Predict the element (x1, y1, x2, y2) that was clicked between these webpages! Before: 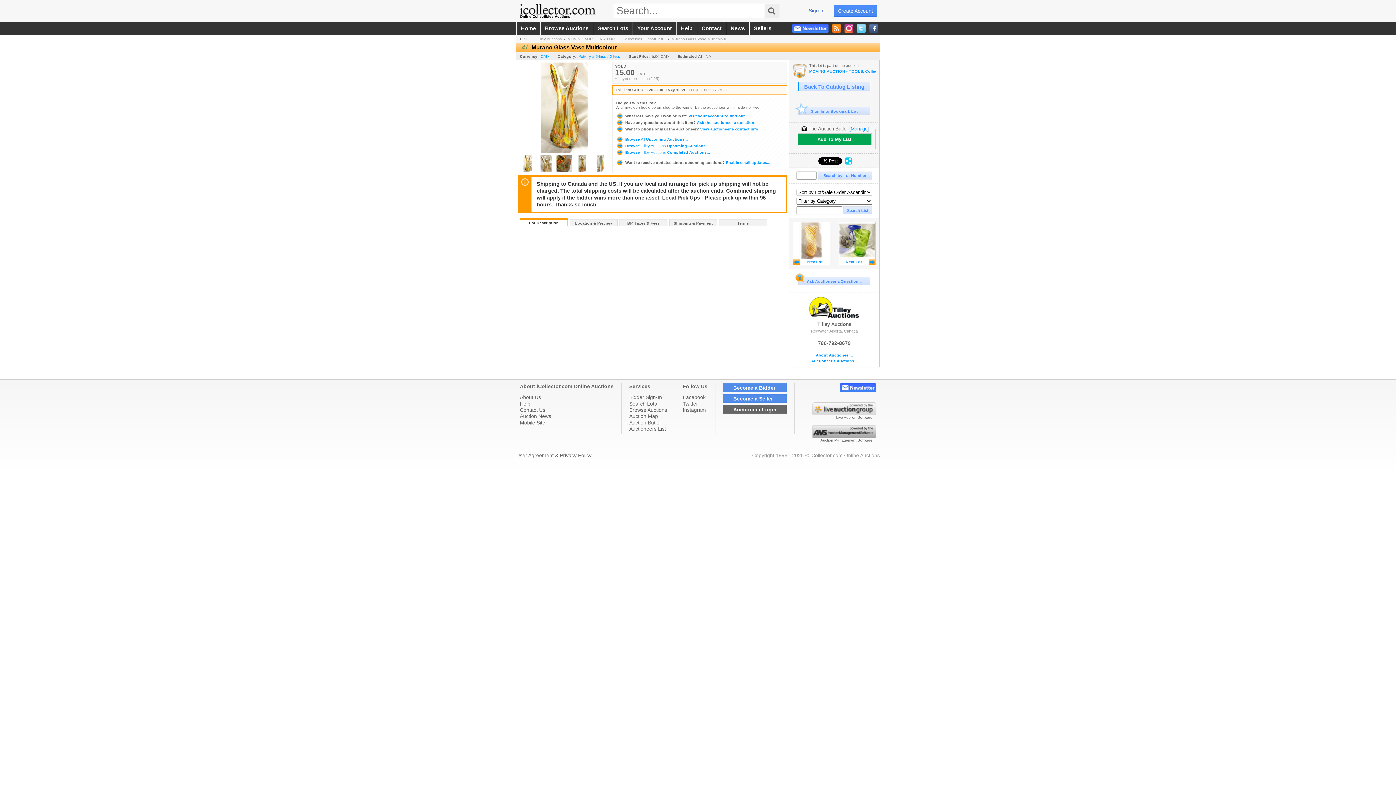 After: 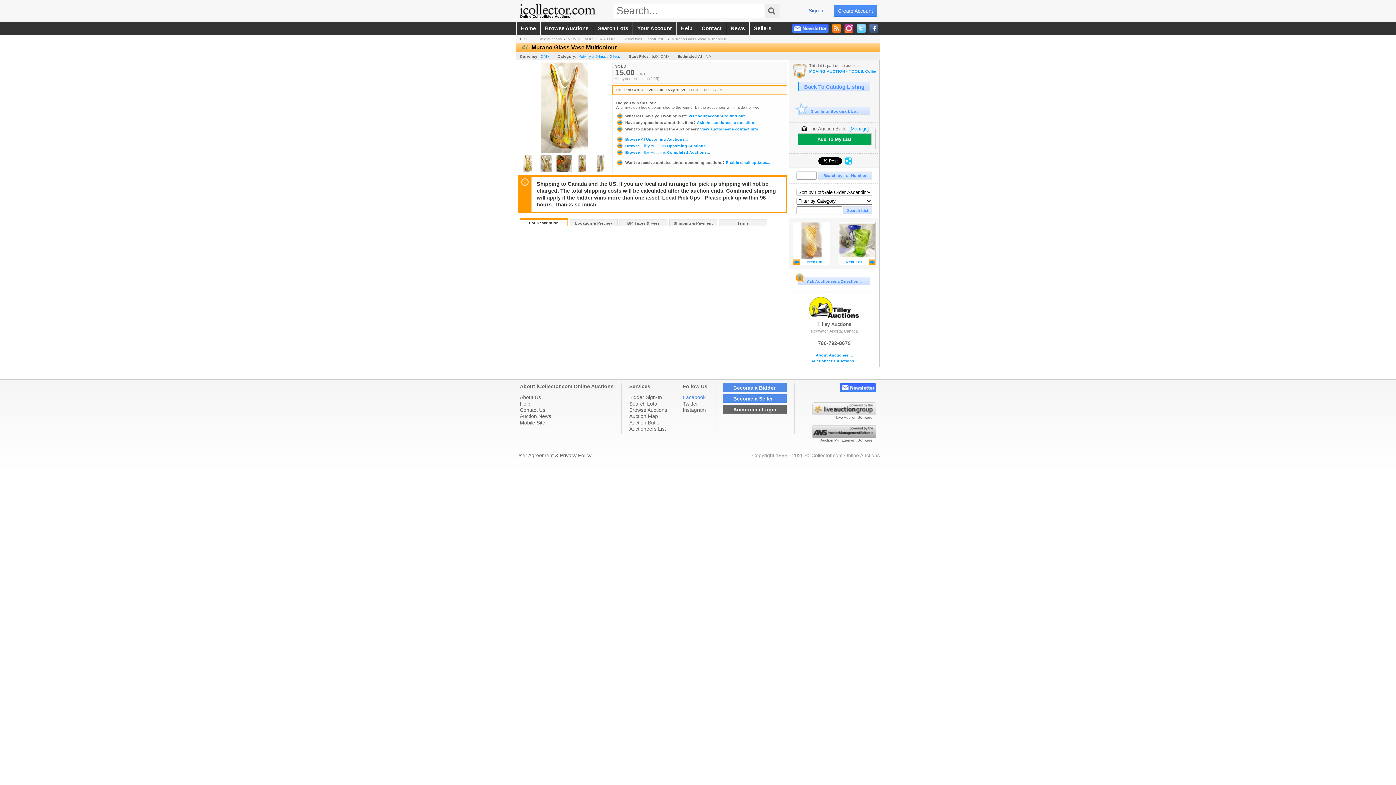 Action: label: Facebook bbox: (682, 394, 707, 400)